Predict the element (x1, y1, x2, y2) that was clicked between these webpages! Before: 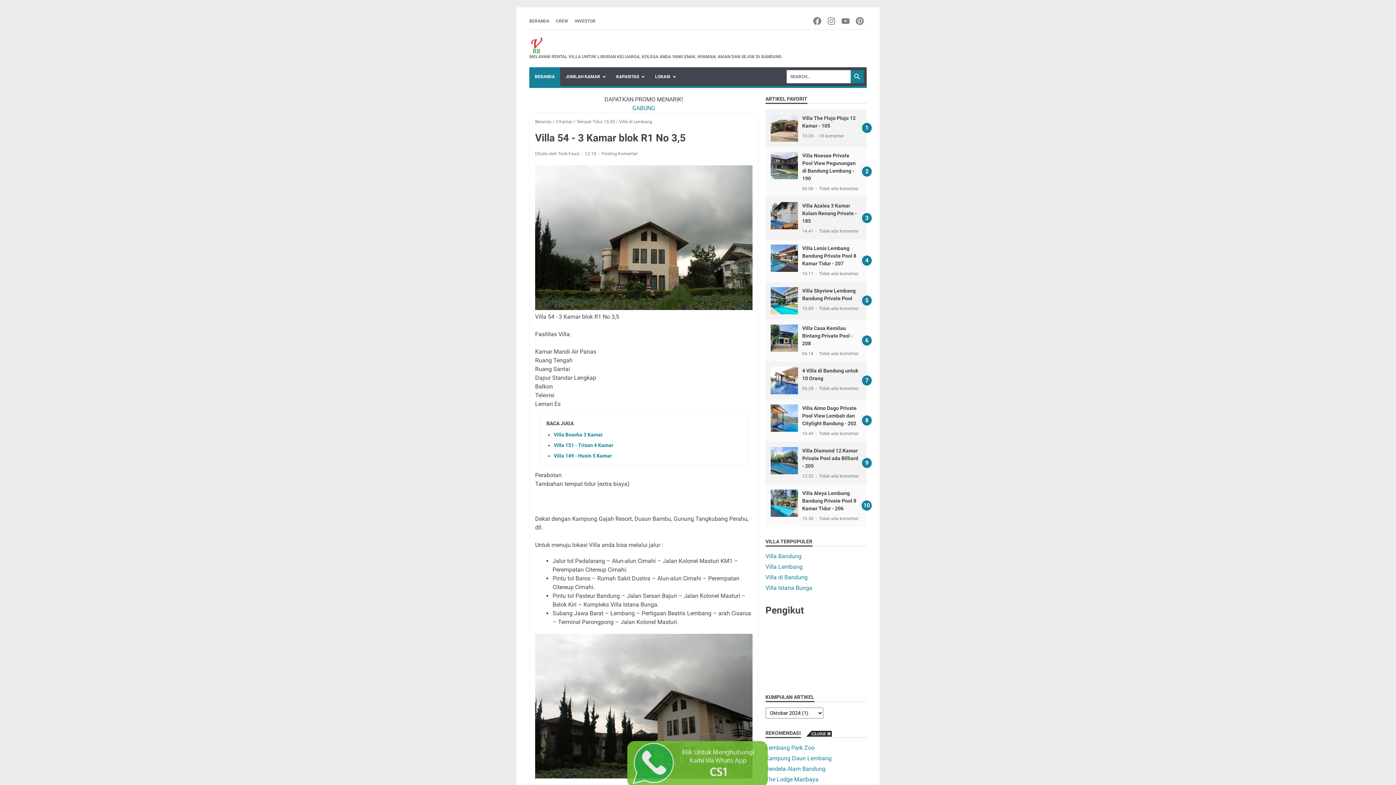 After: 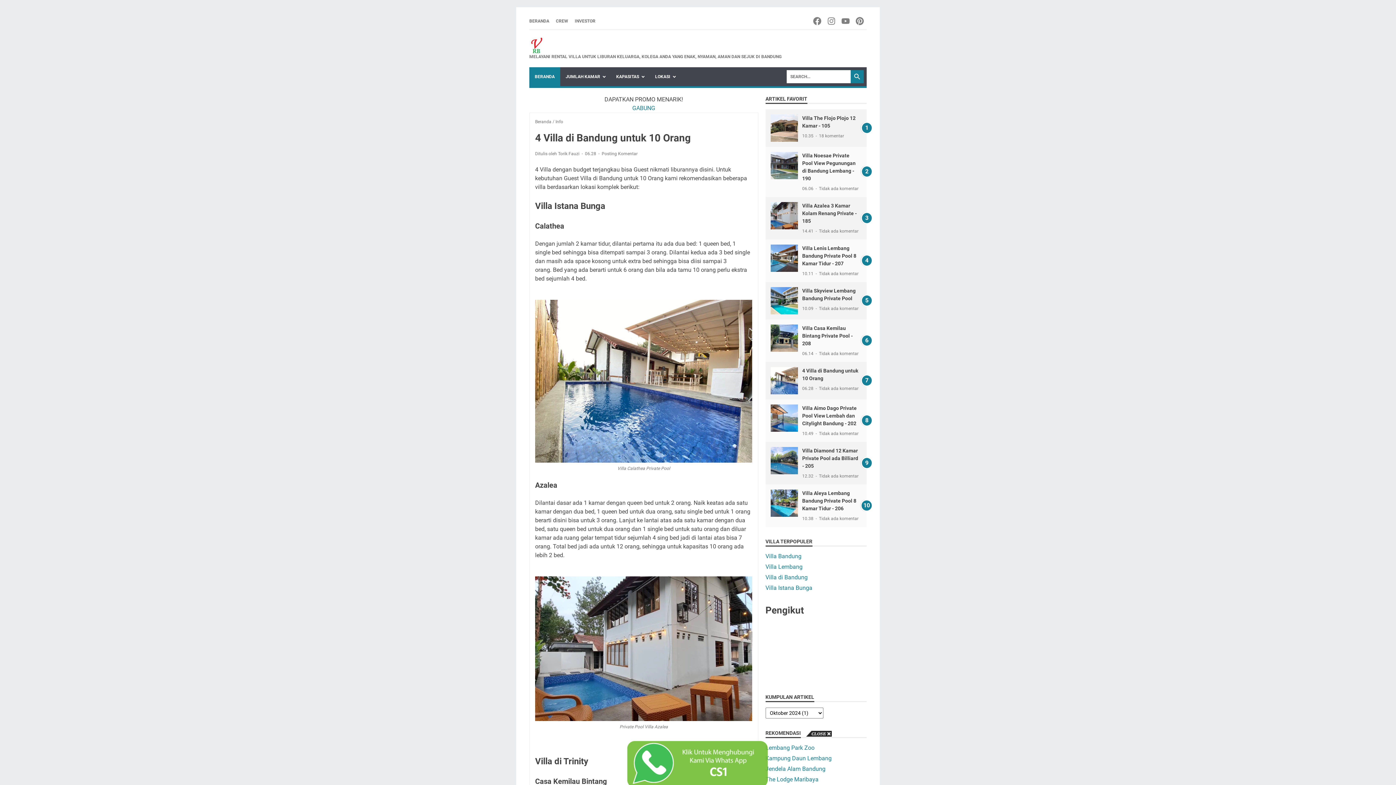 Action: bbox: (770, 367, 798, 394)